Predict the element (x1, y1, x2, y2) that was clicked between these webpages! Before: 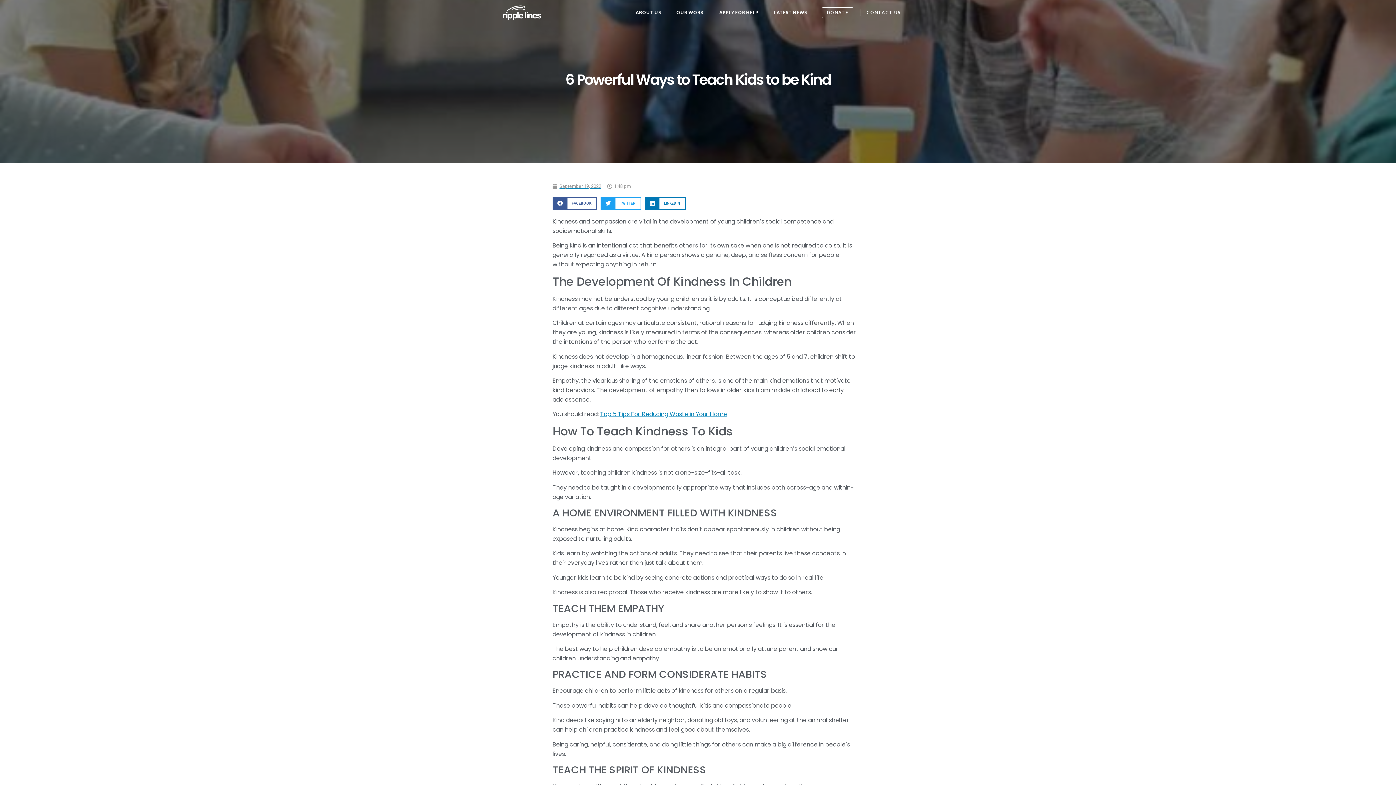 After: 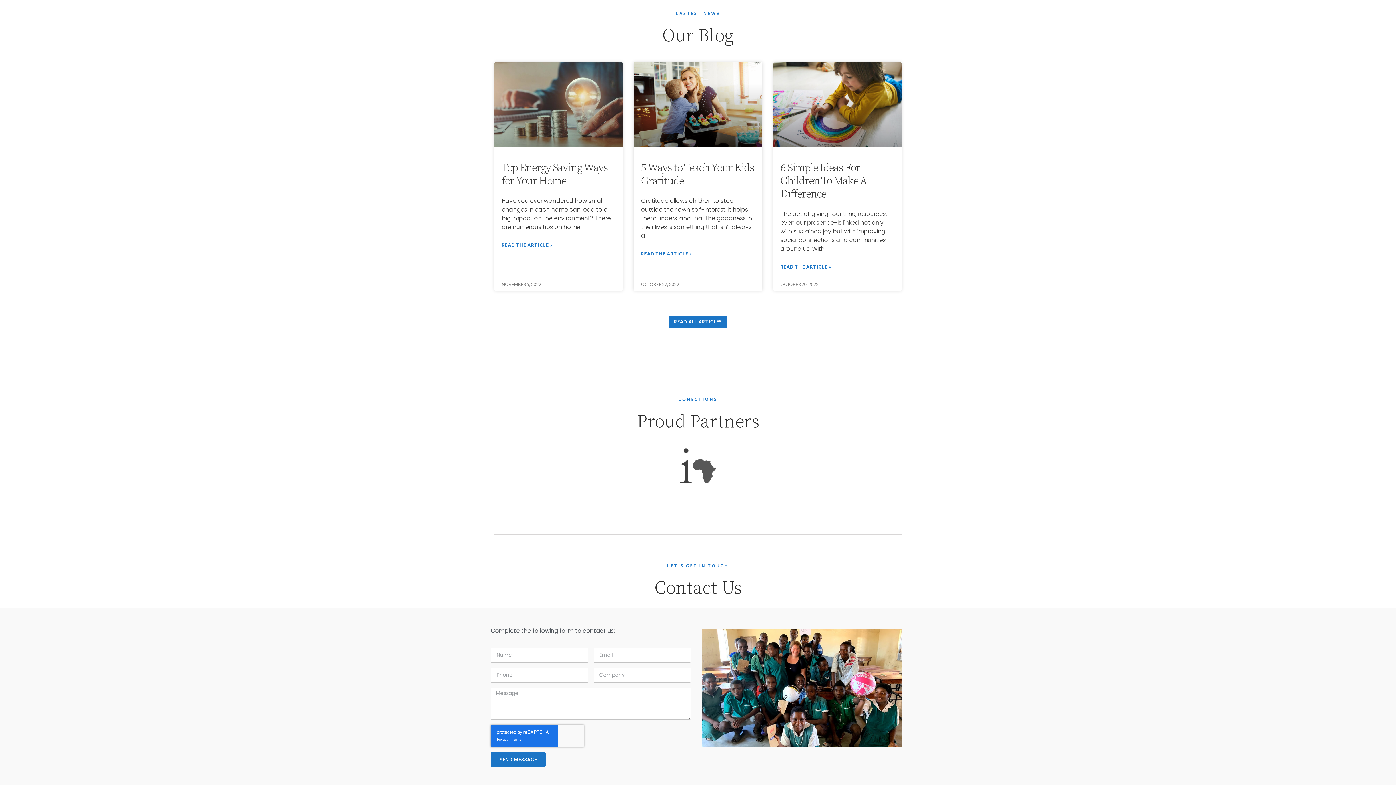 Action: label: LATEST NEWS bbox: (766, 4, 814, 21)